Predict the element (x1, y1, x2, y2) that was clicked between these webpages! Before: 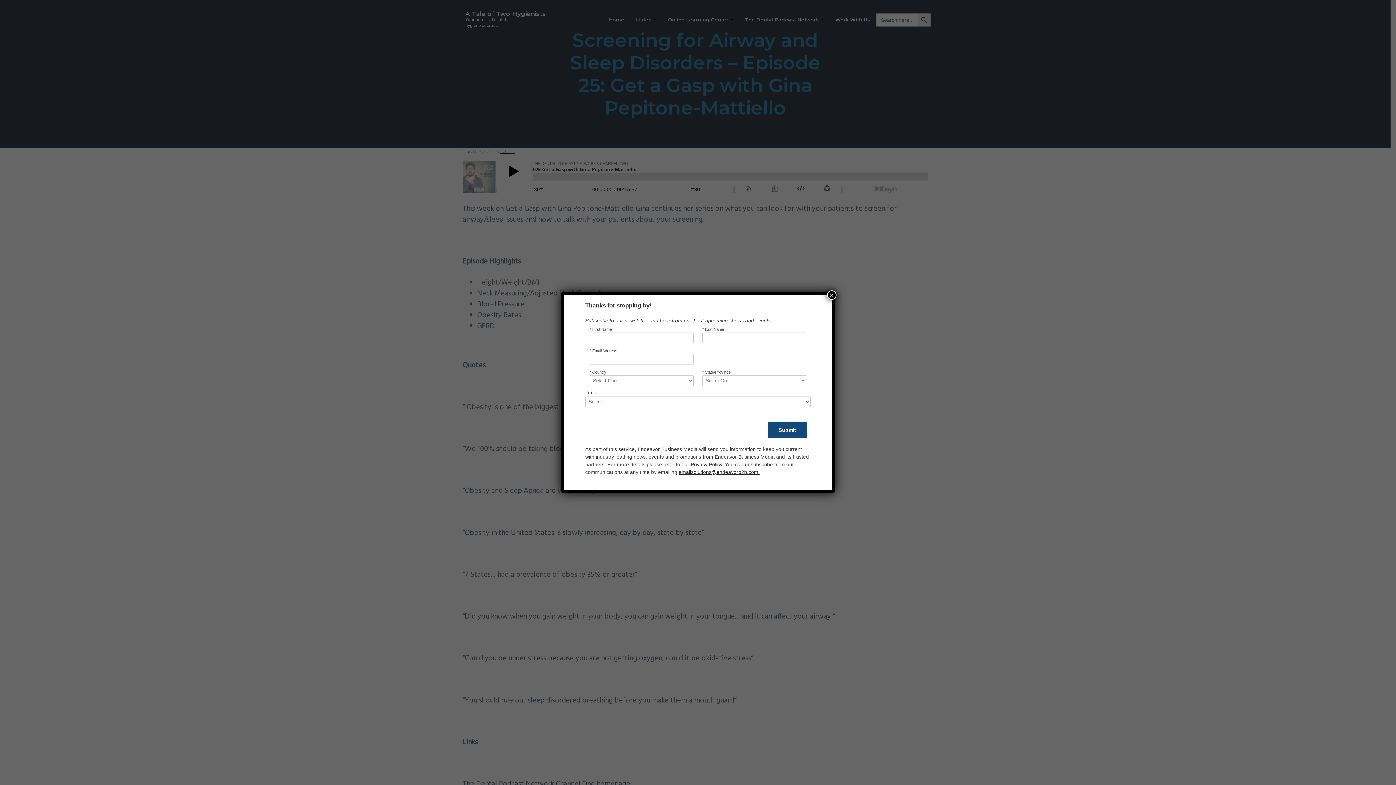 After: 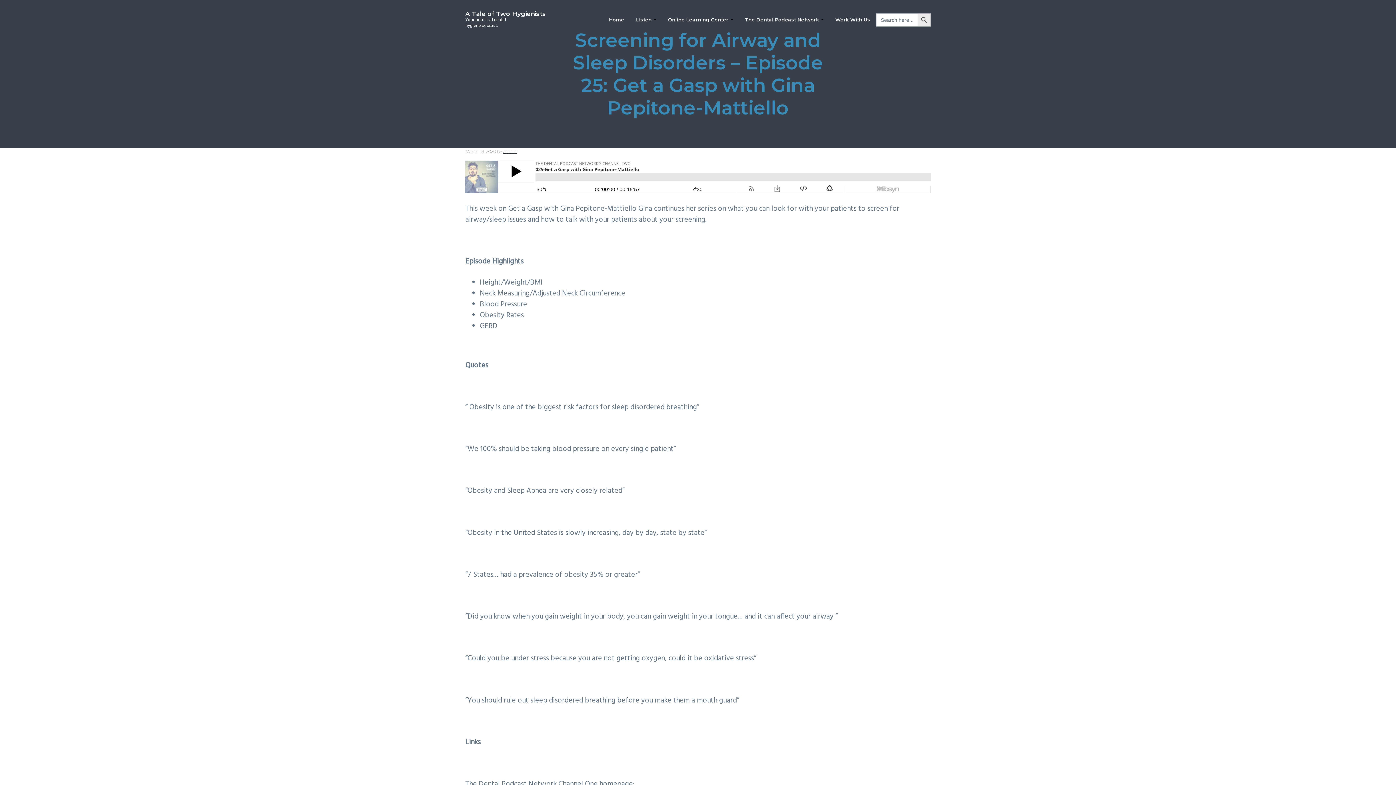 Action: label: Close bbox: (827, 290, 836, 300)